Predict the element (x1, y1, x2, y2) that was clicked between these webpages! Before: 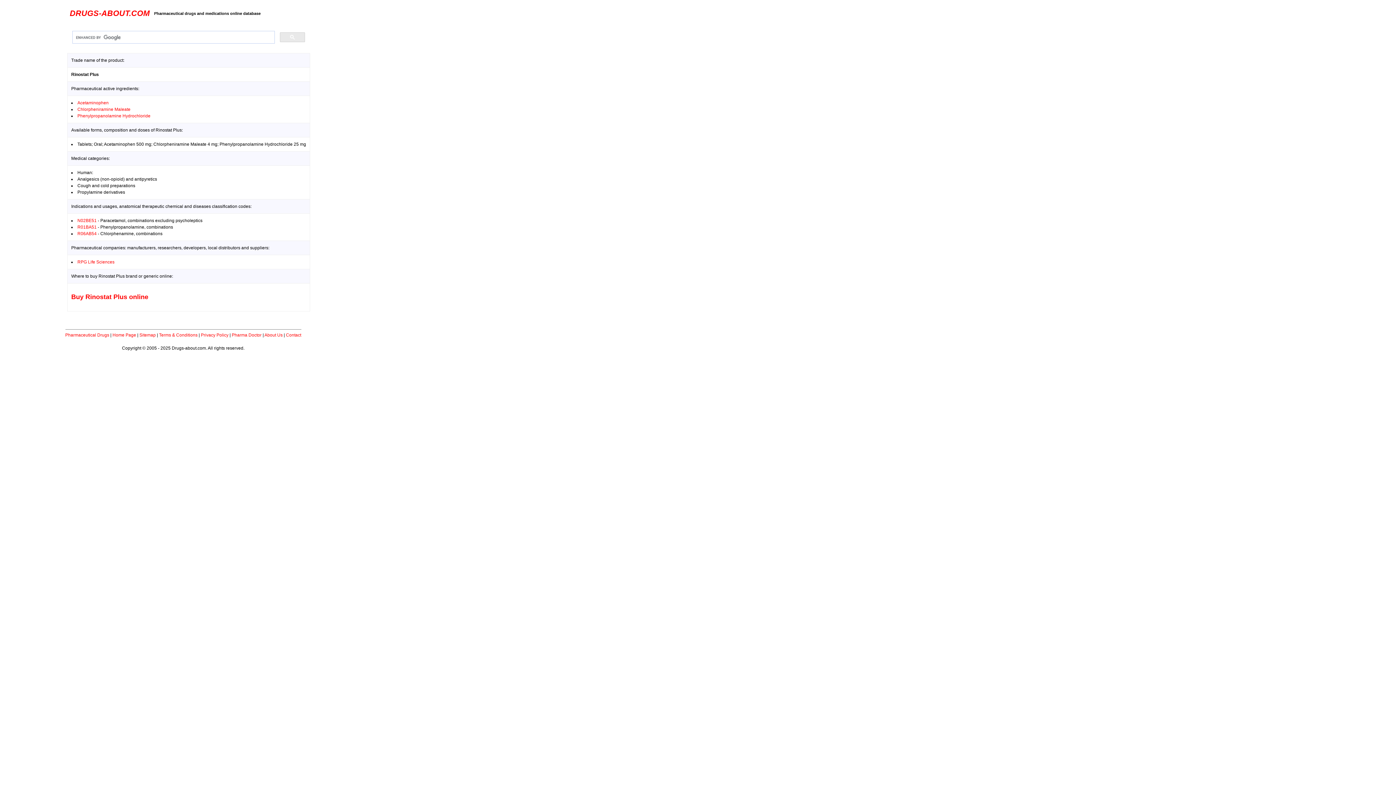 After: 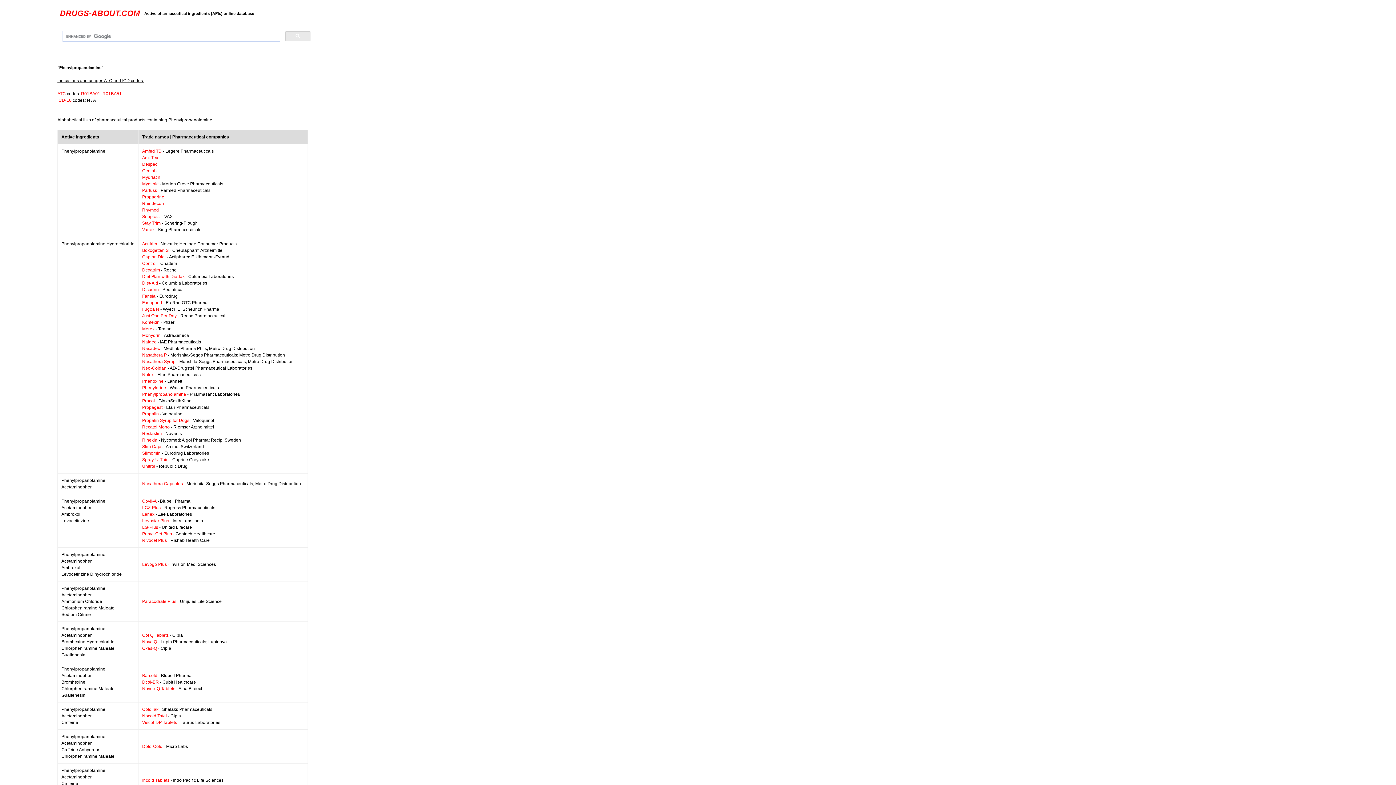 Action: bbox: (77, 113, 150, 118) label: Phenylpropanolamine Hydrochloride